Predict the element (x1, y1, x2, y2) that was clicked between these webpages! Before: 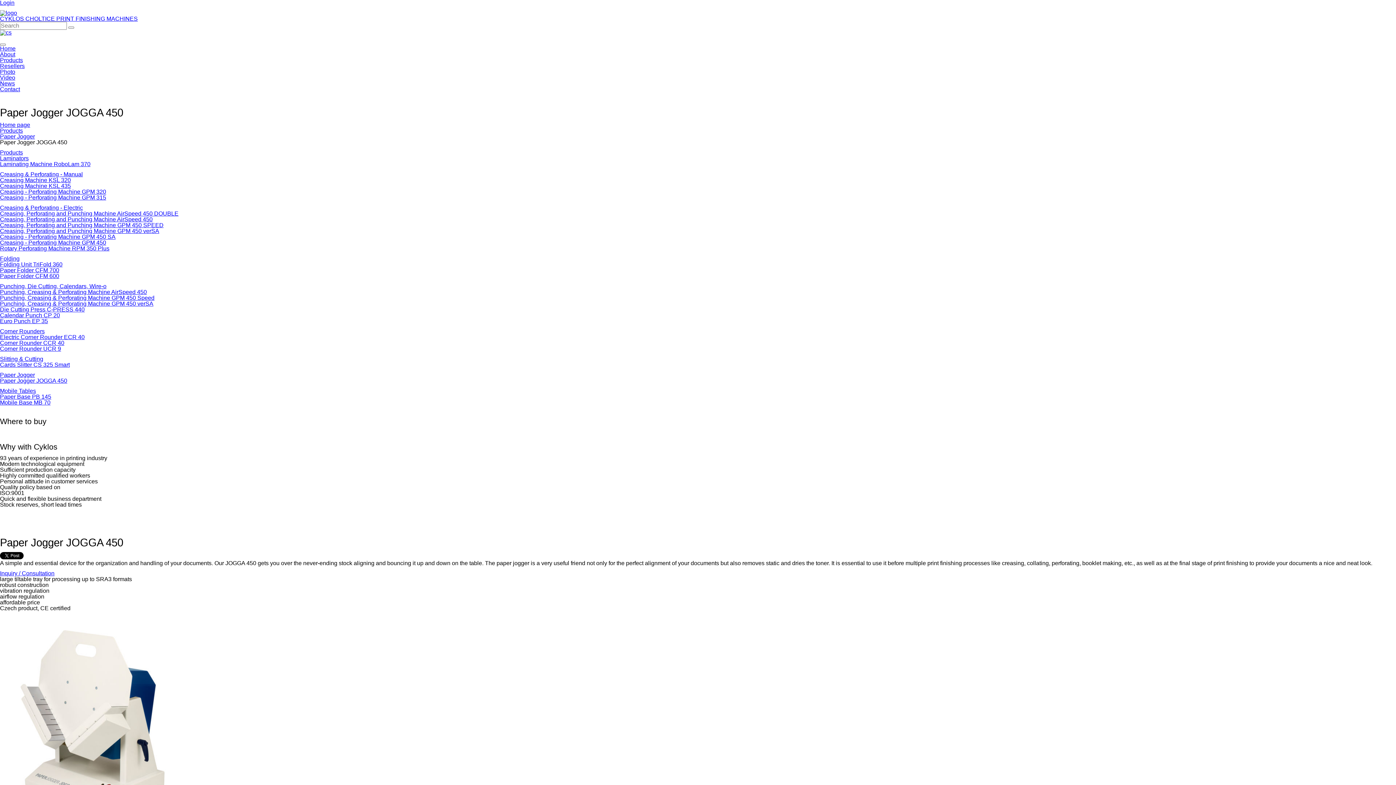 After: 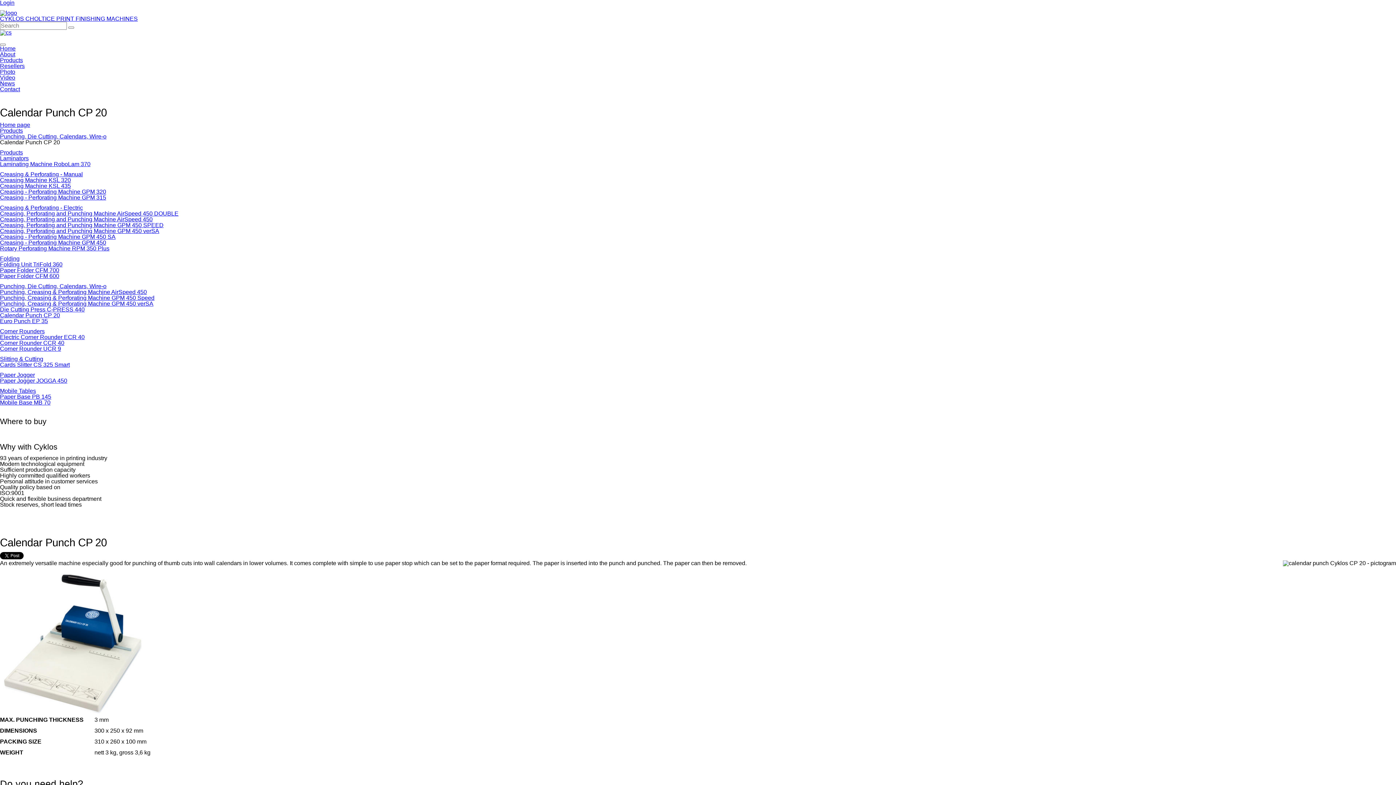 Action: label: Calendar Punch CP 20 bbox: (0, 312, 60, 318)